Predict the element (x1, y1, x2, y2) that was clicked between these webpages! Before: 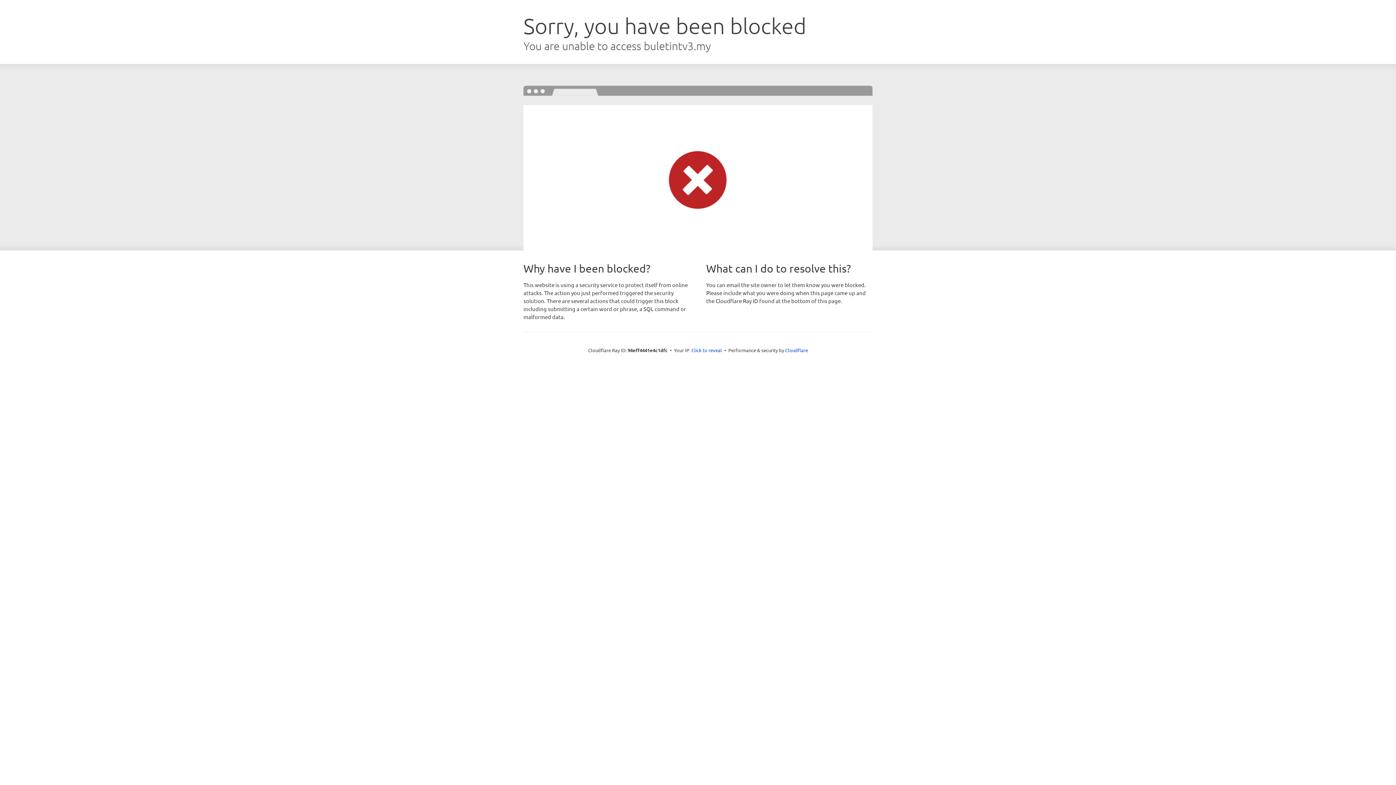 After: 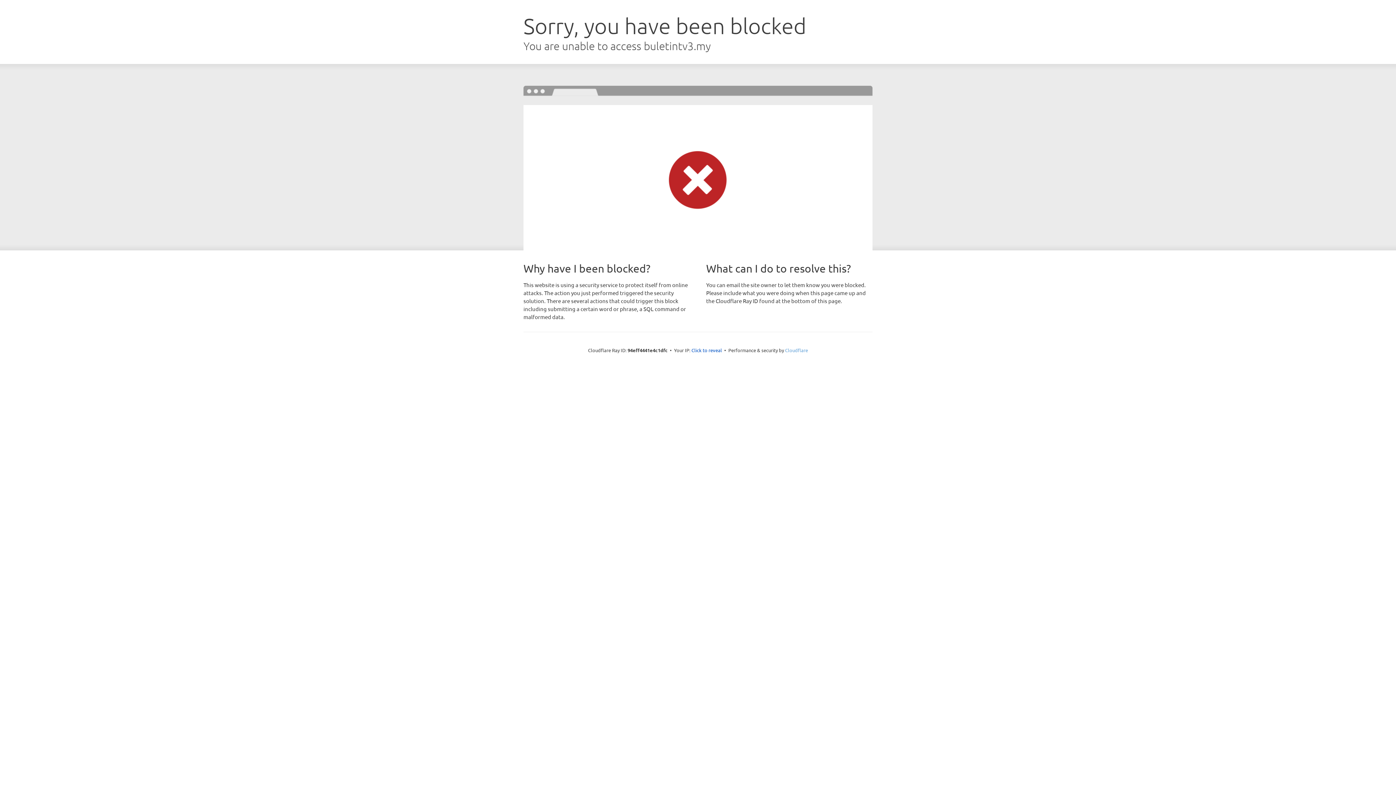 Action: bbox: (785, 347, 808, 353) label: Cloudflare